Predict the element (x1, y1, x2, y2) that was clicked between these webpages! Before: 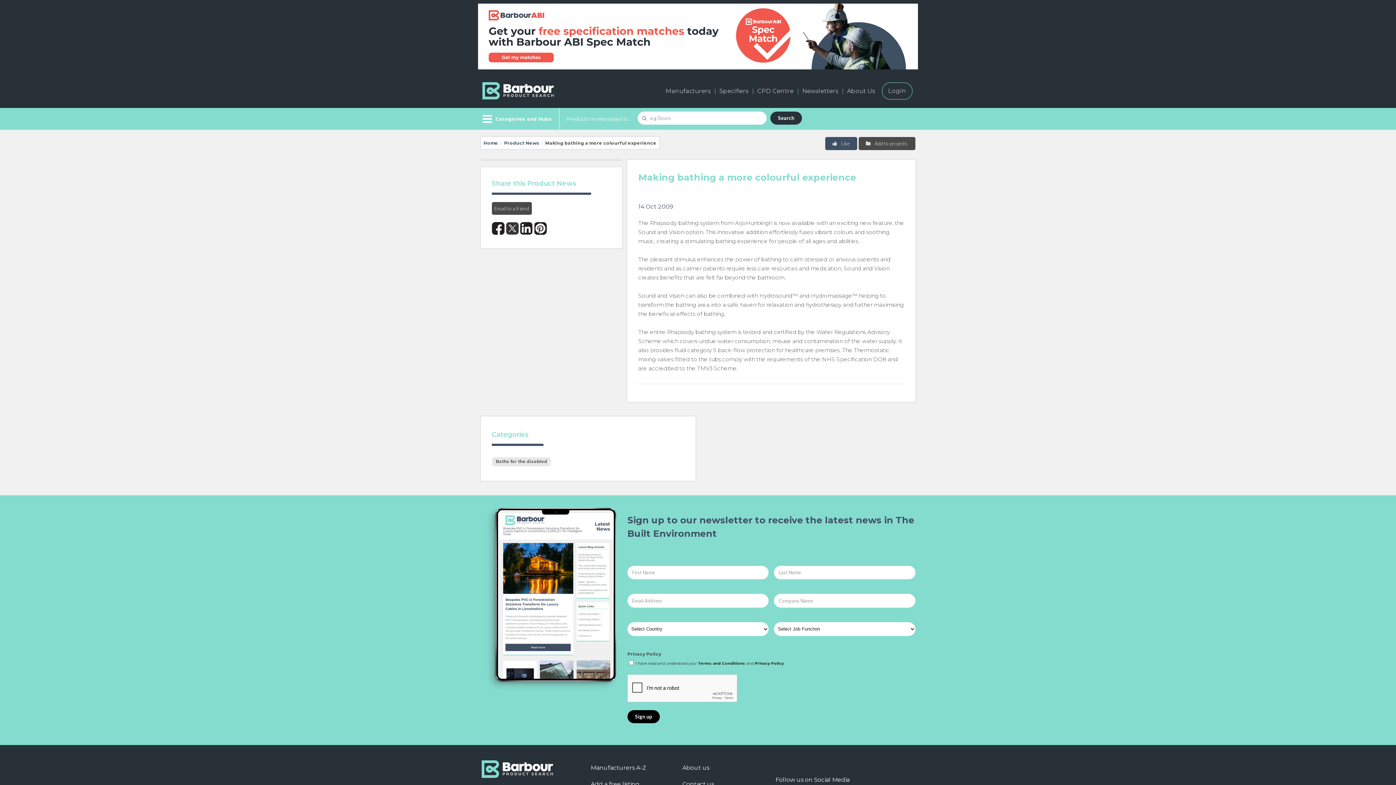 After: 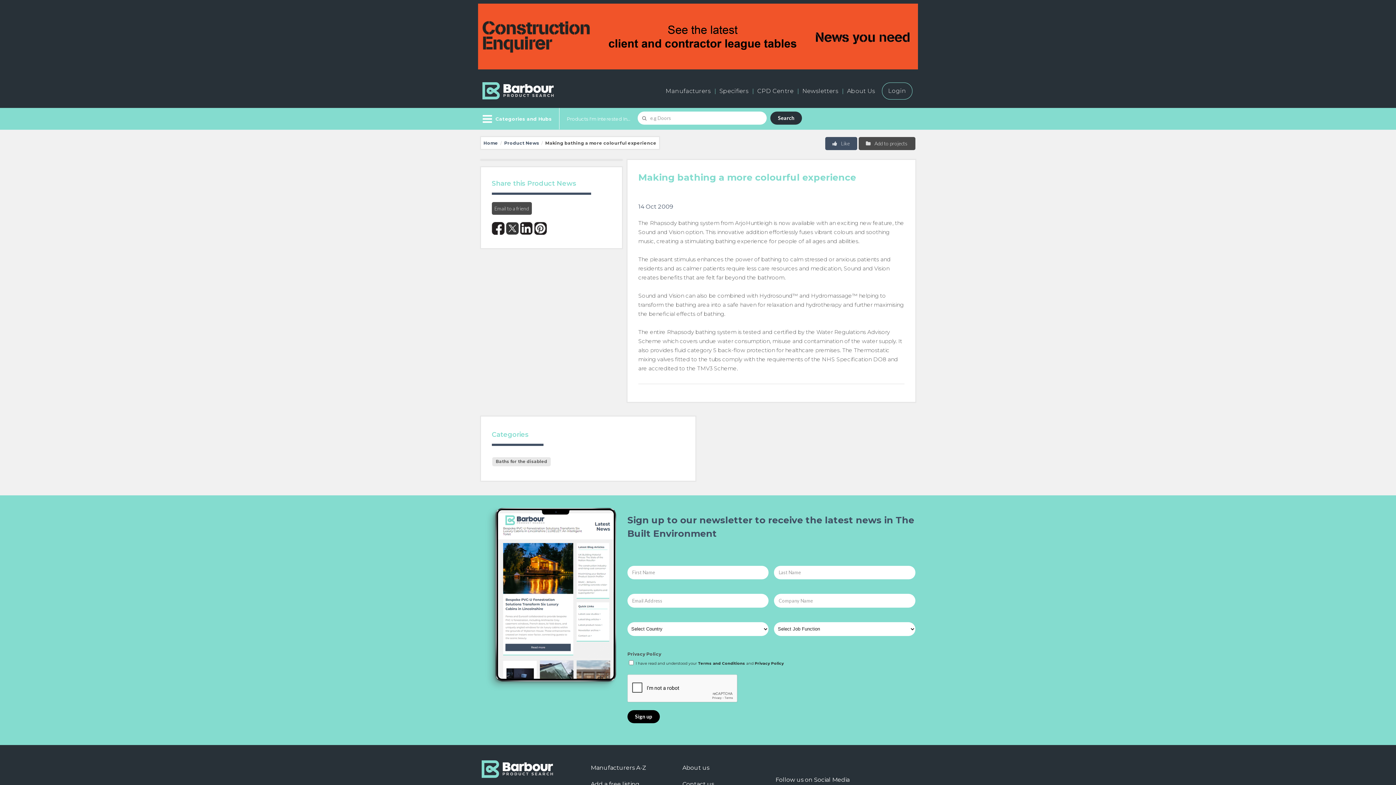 Action: bbox: (478, 32, 918, 39)